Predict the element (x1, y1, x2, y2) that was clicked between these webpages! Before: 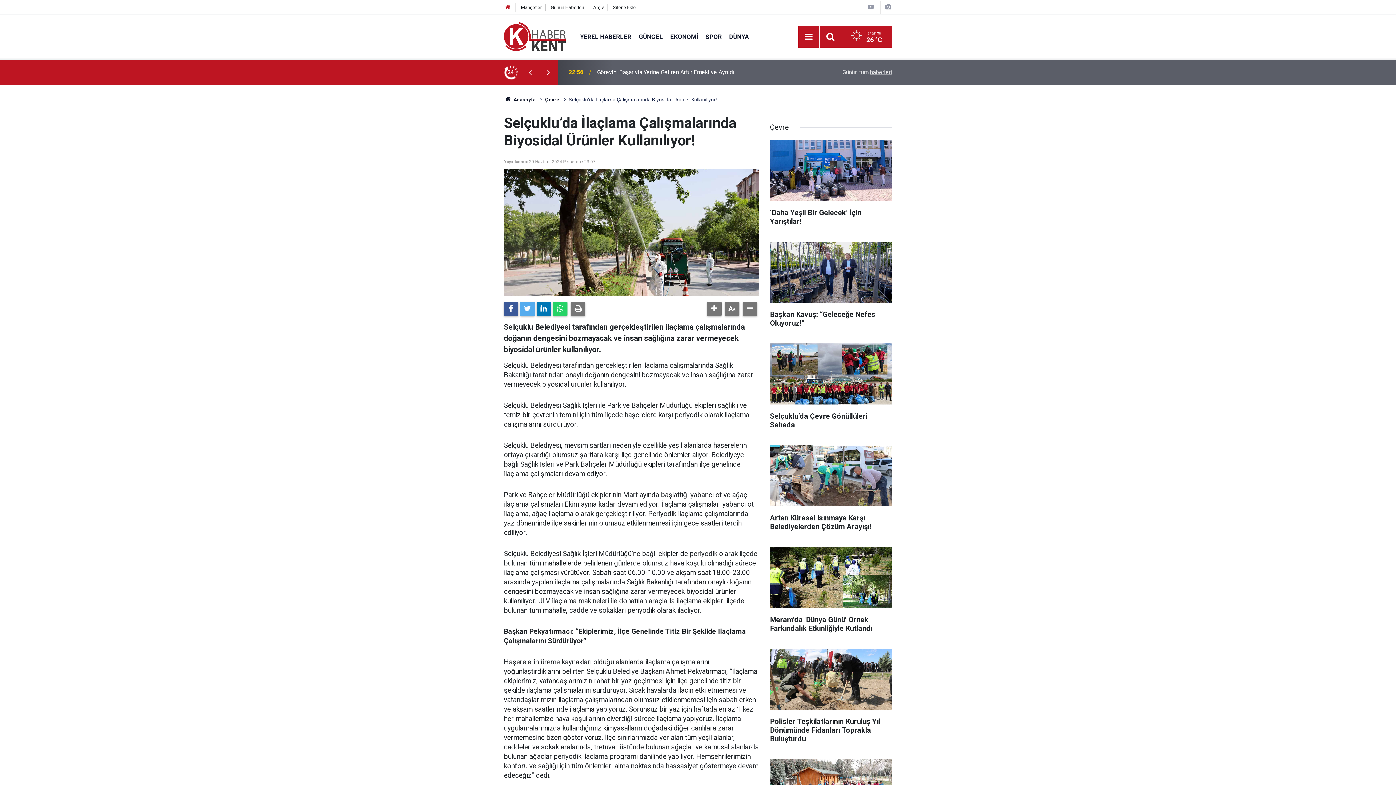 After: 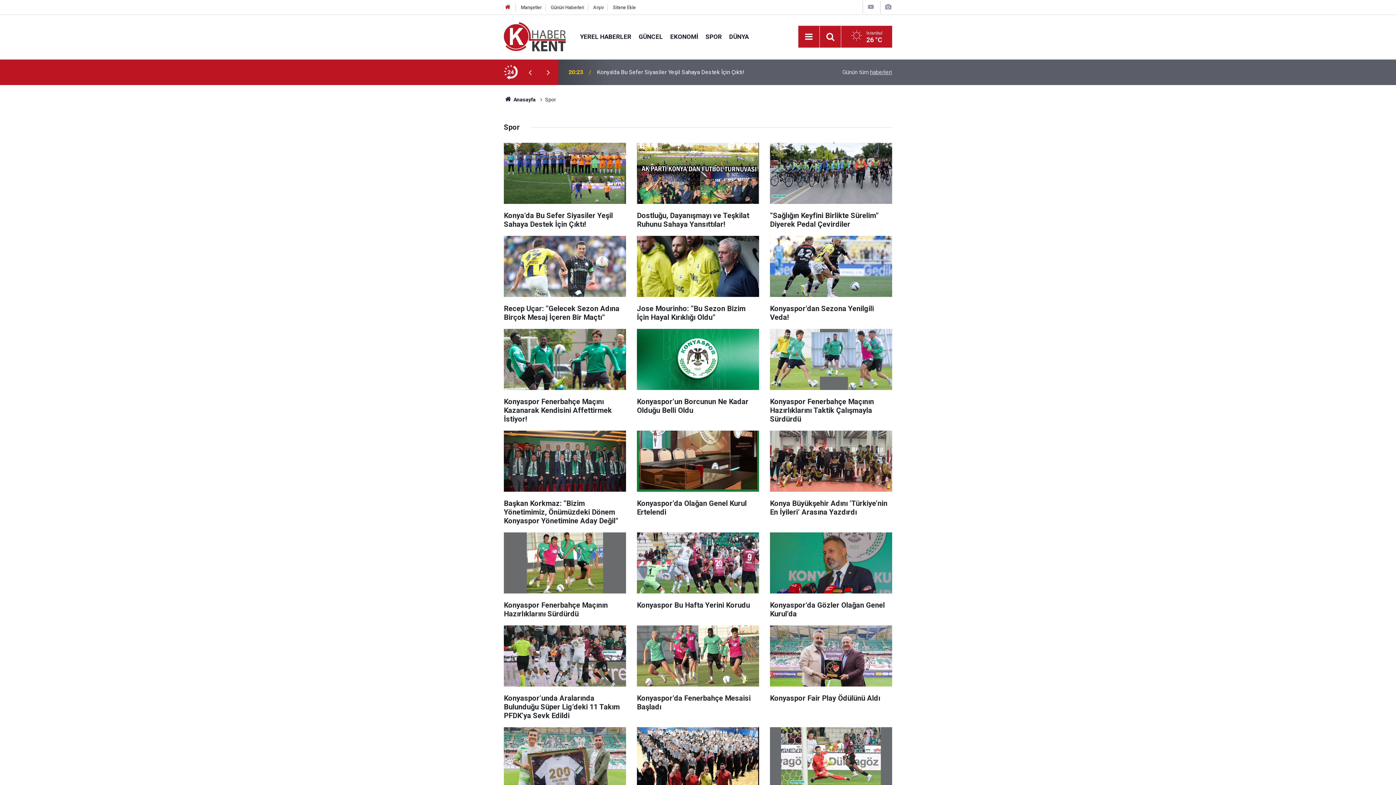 Action: label: SPOR bbox: (702, 32, 725, 40)